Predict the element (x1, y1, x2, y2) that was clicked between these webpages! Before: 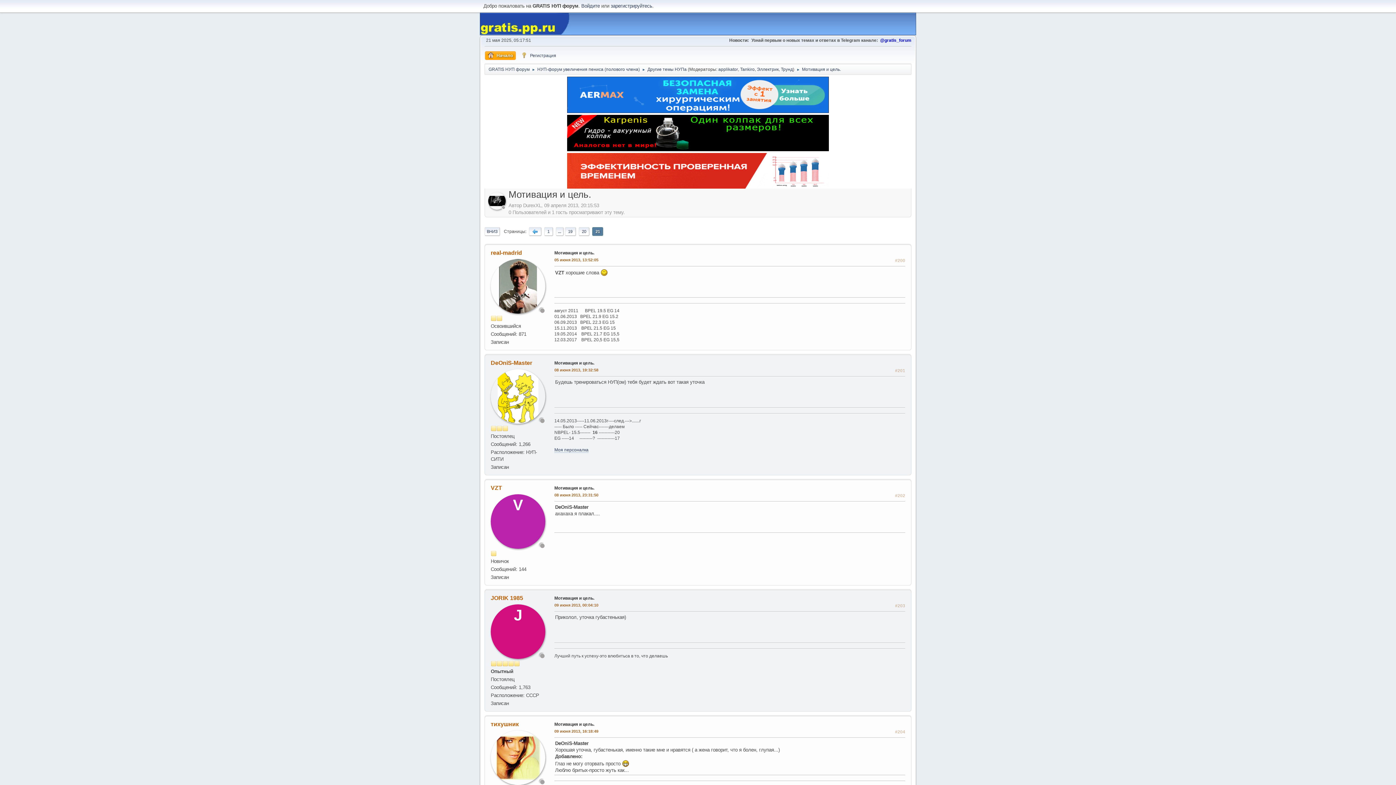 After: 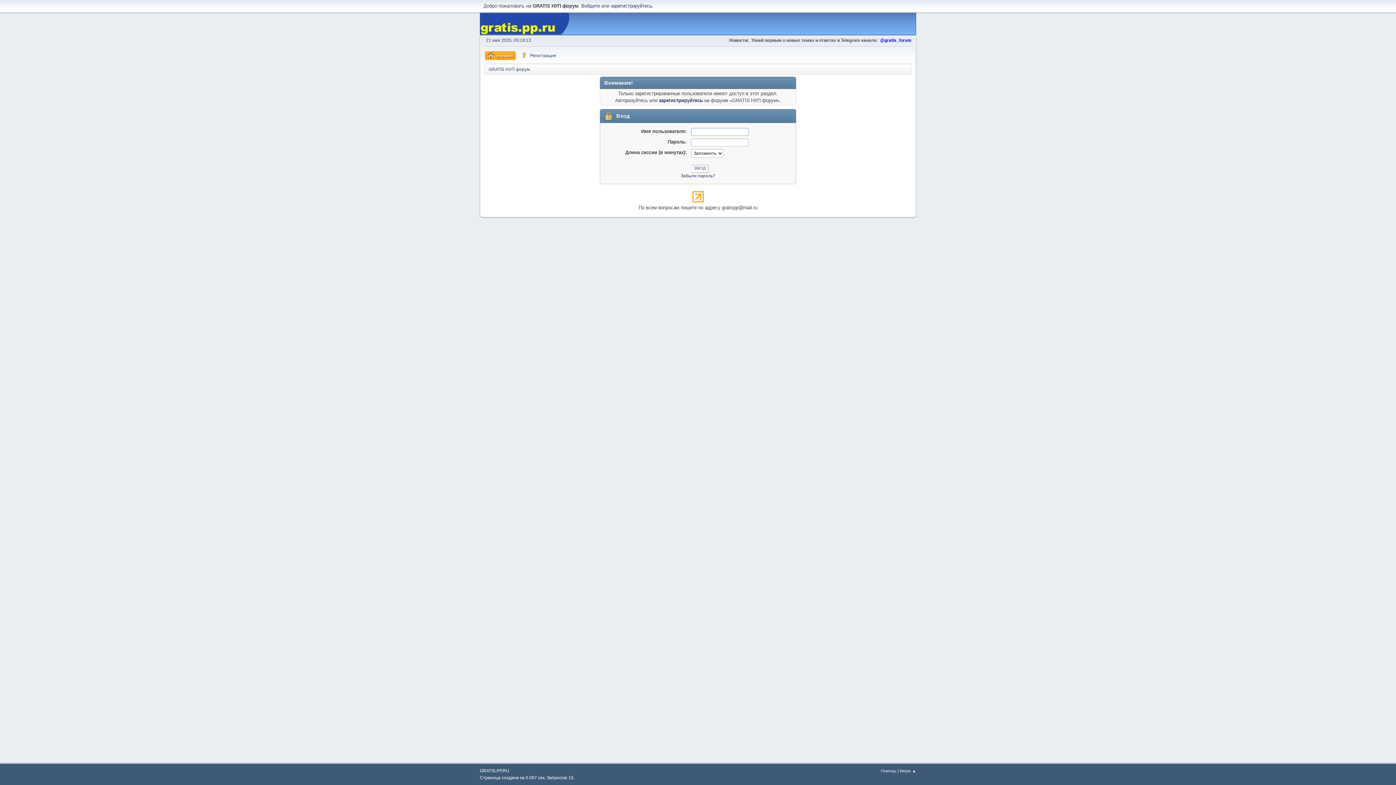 Action: label: Эллектрик bbox: (757, 65, 778, 73)